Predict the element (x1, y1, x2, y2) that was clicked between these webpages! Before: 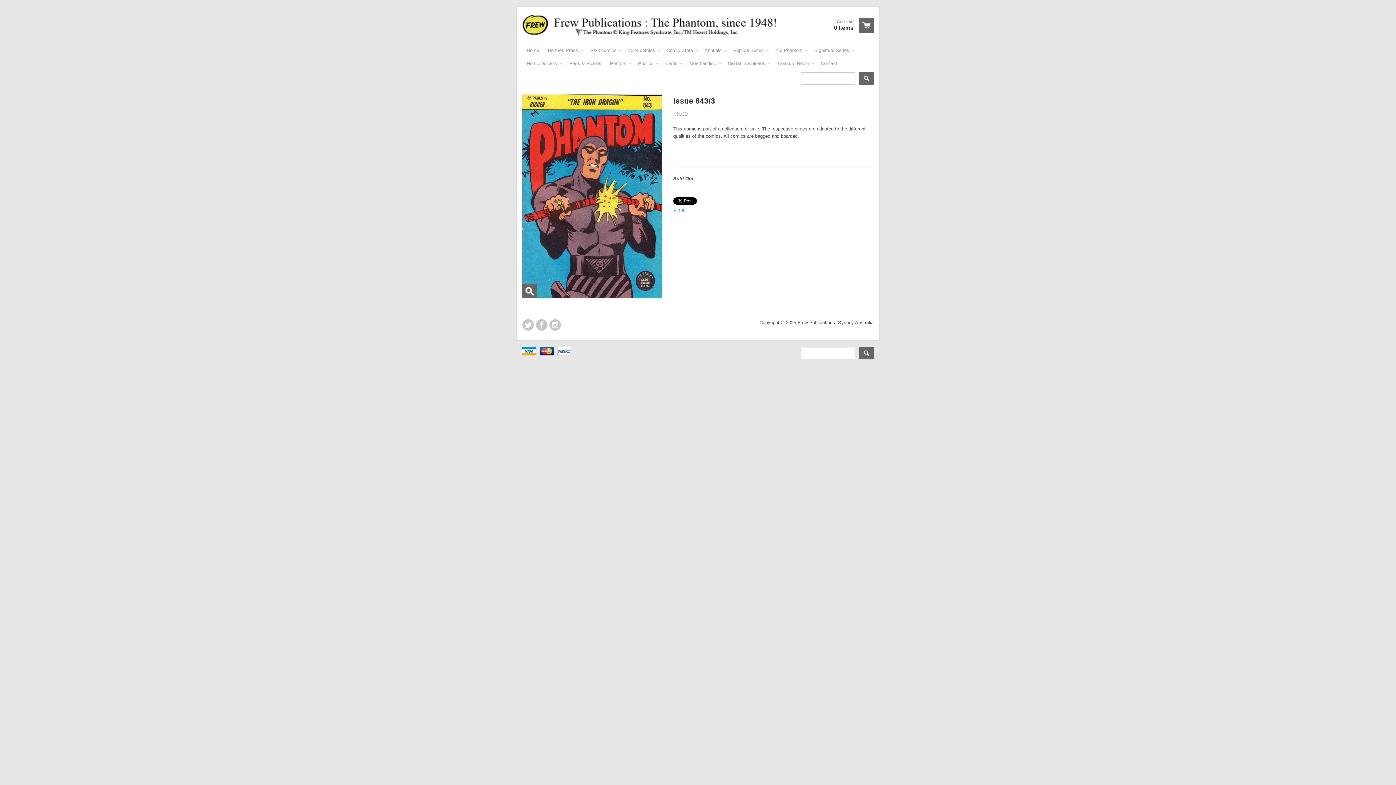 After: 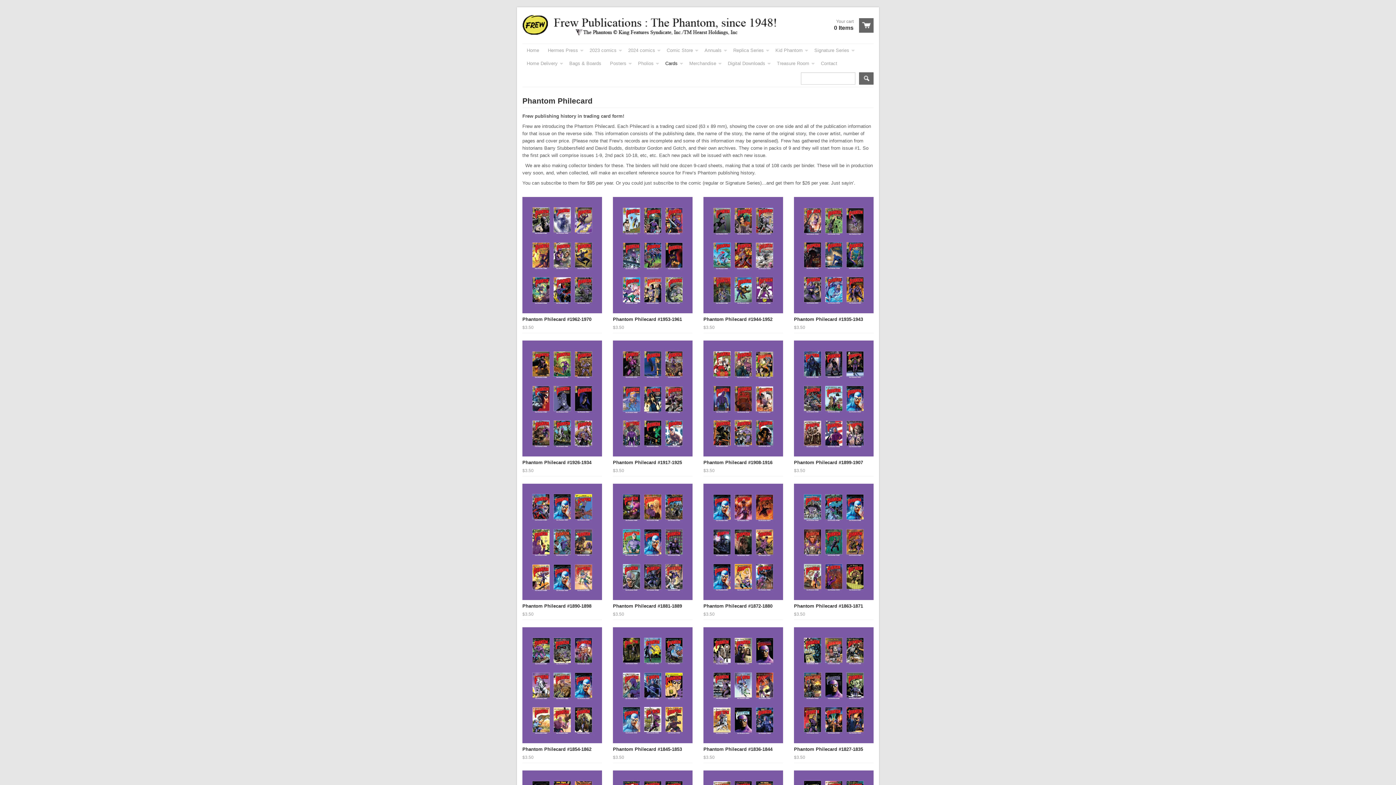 Action: label: Cards bbox: (661, 57, 685, 70)